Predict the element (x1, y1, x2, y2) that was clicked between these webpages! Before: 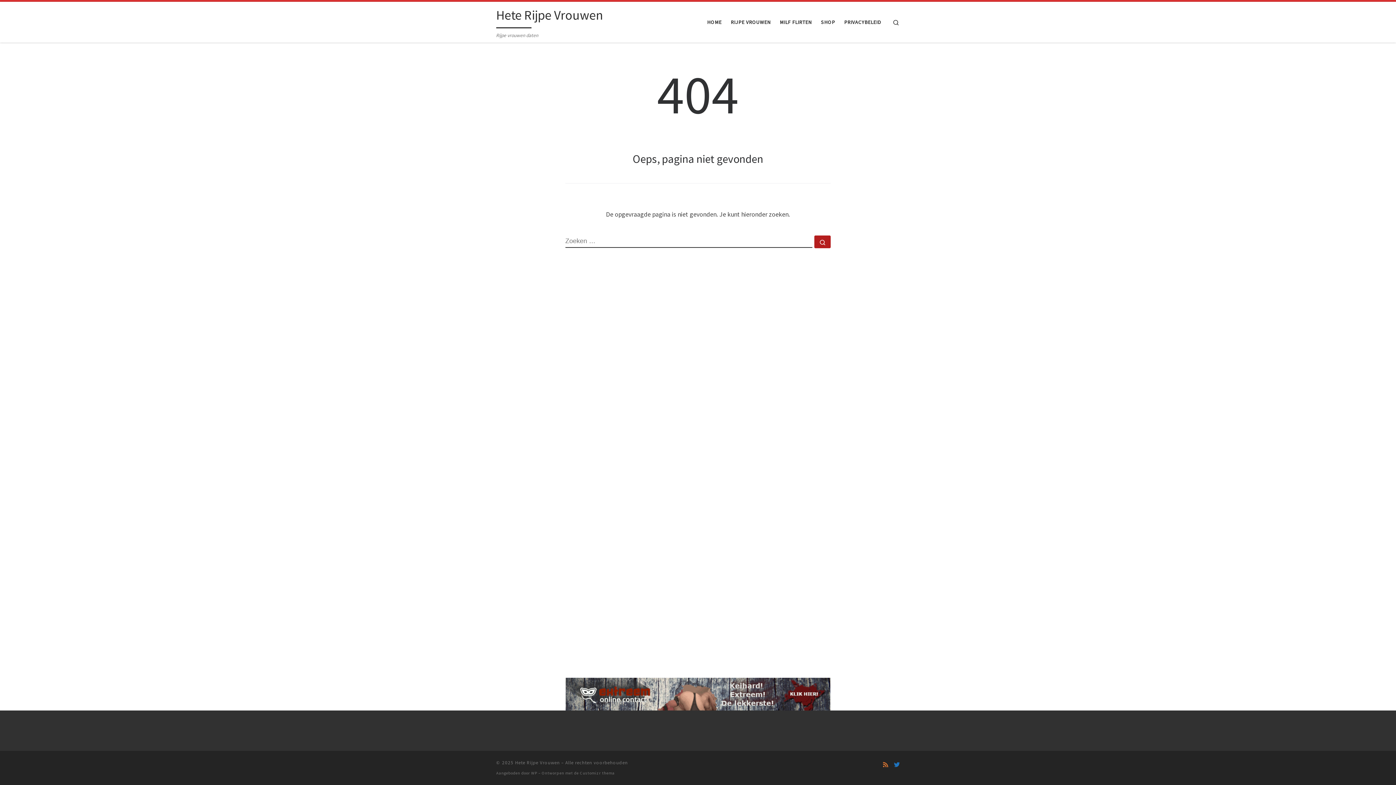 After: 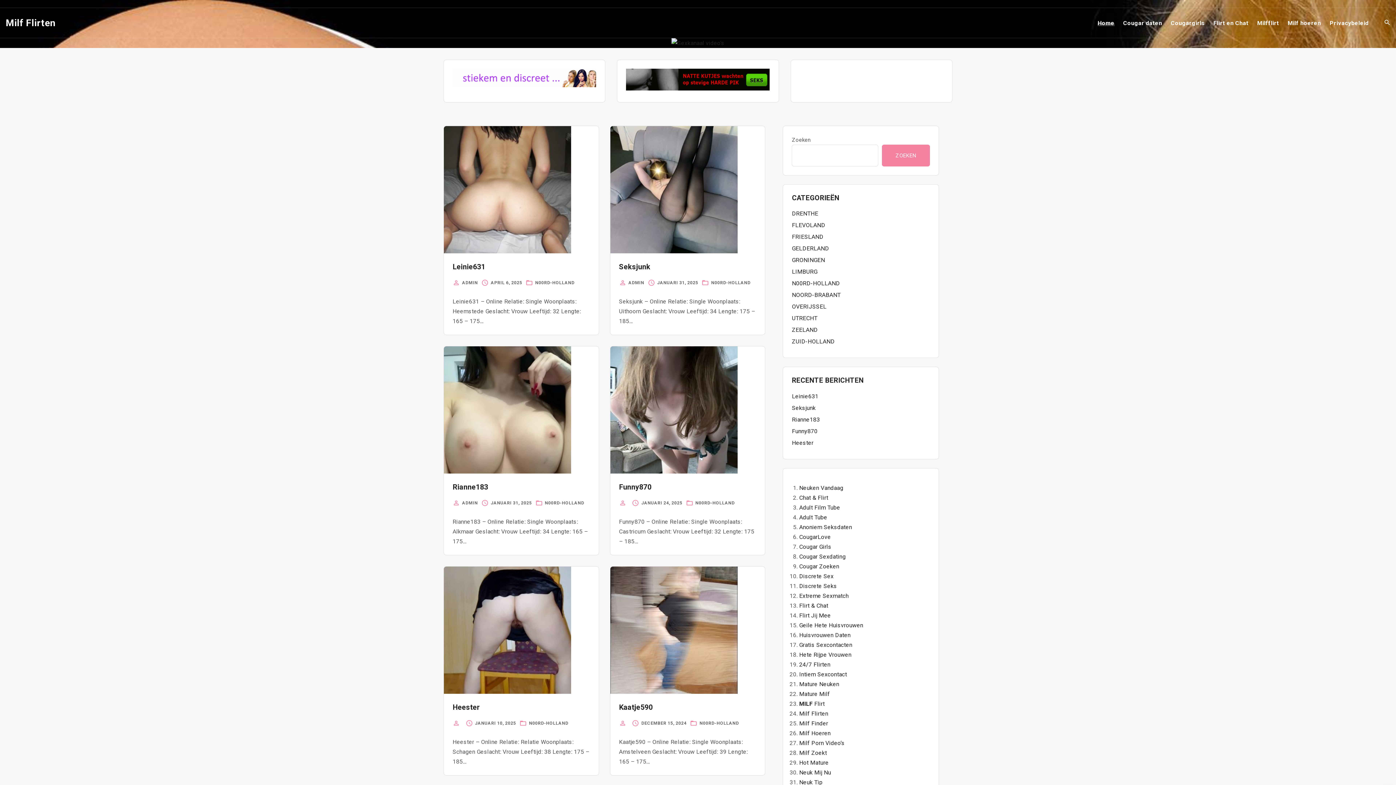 Action: bbox: (777, 14, 814, 29) label: MILF FLIRTEN